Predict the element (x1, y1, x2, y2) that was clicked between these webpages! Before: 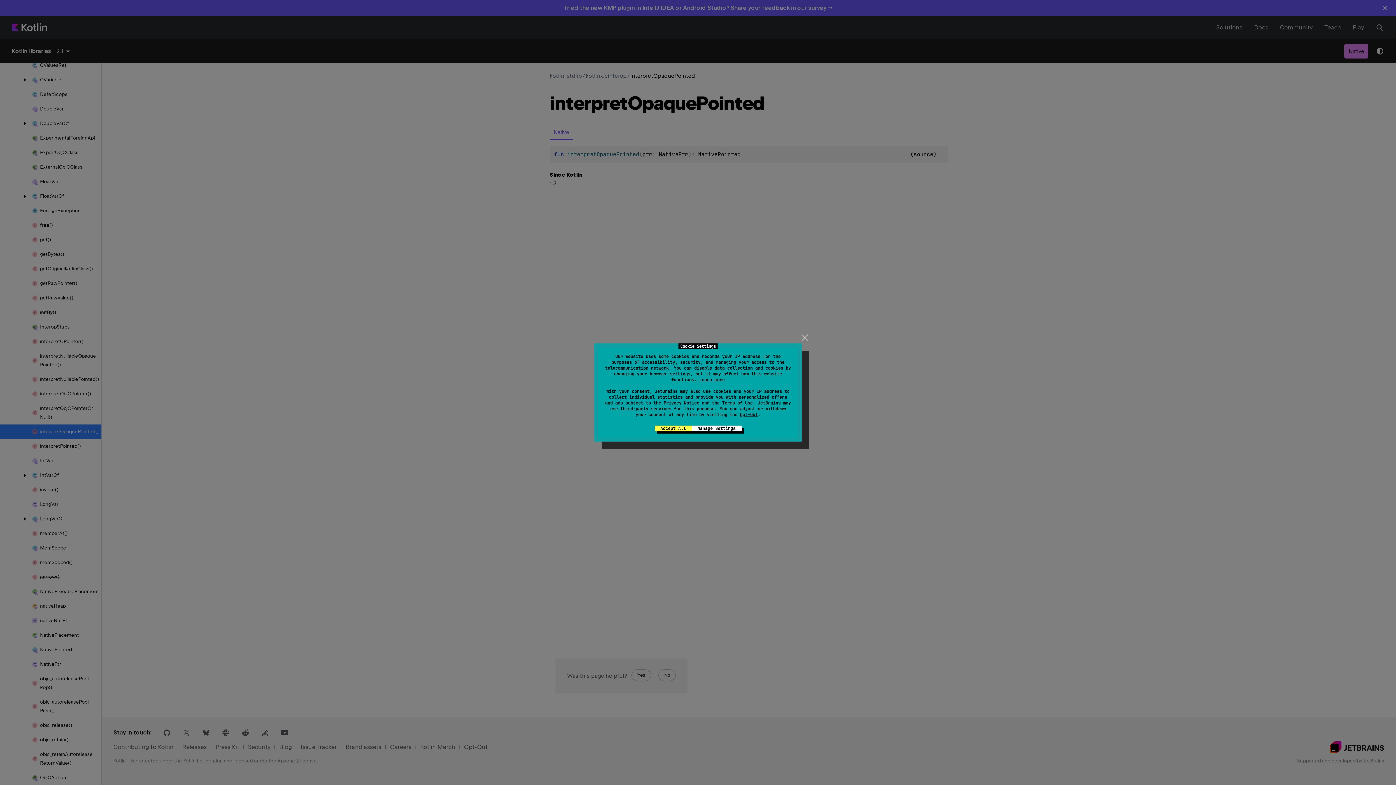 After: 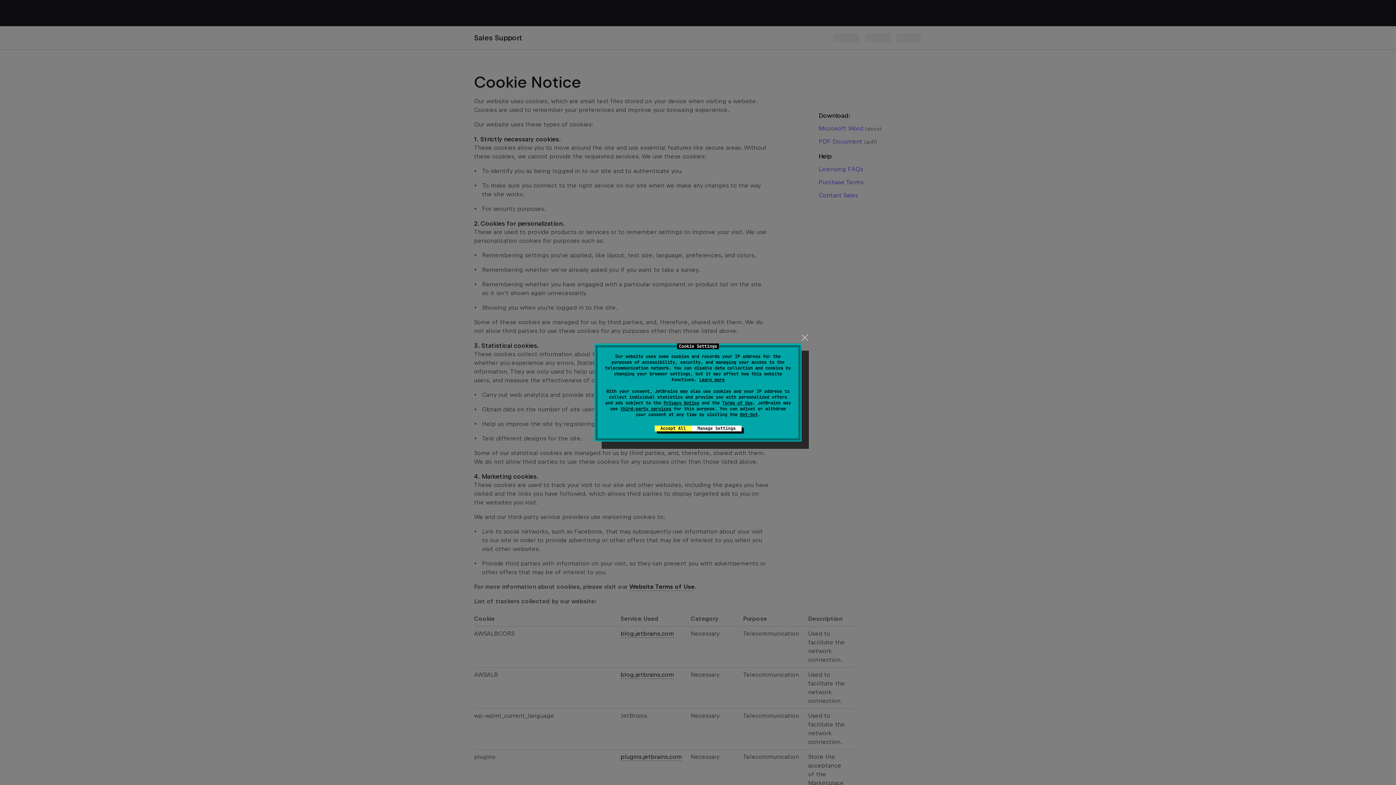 Action: bbox: (699, 377, 724, 382) label: Learn more